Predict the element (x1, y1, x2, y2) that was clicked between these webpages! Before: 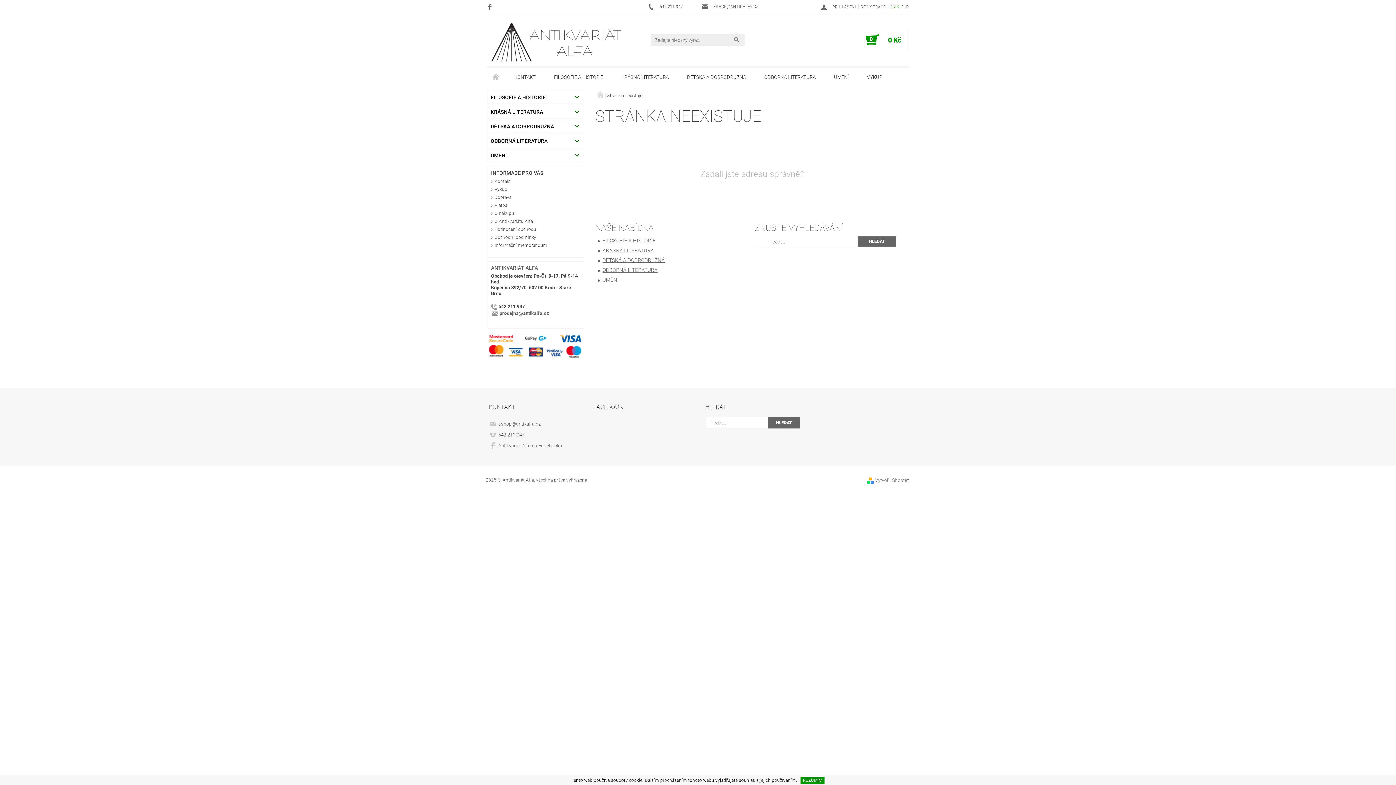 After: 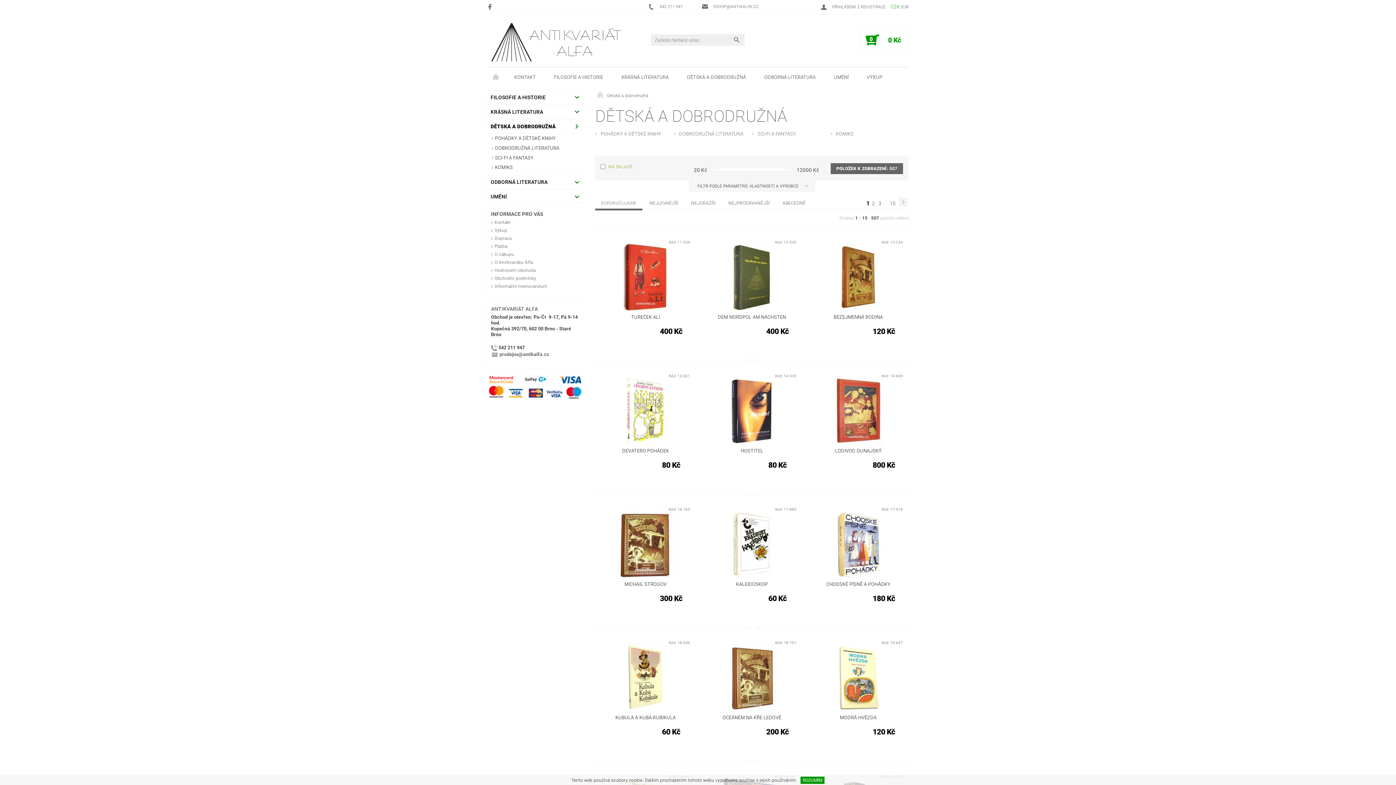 Action: bbox: (602, 257, 665, 263) label: DĚTSKÁ A DOBRODRUŽNÁ